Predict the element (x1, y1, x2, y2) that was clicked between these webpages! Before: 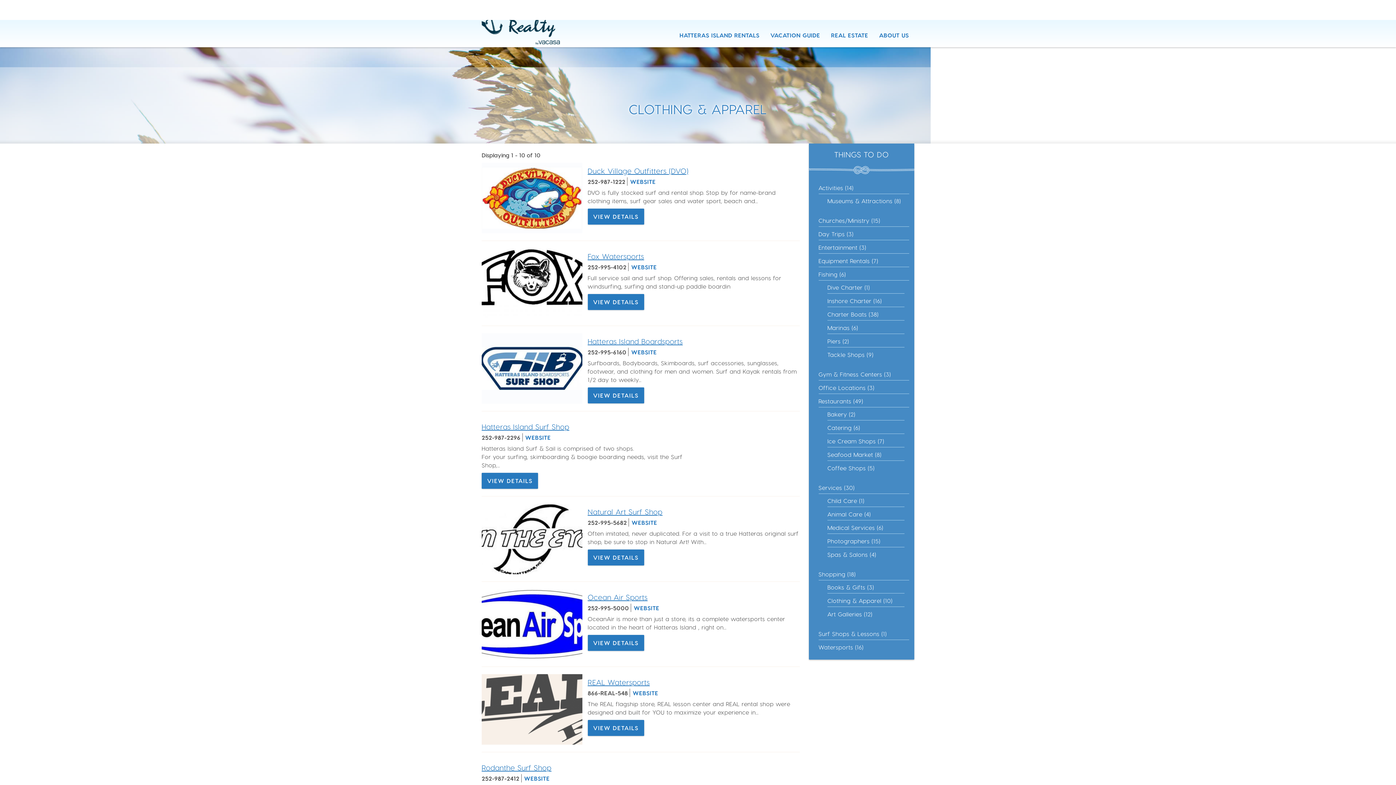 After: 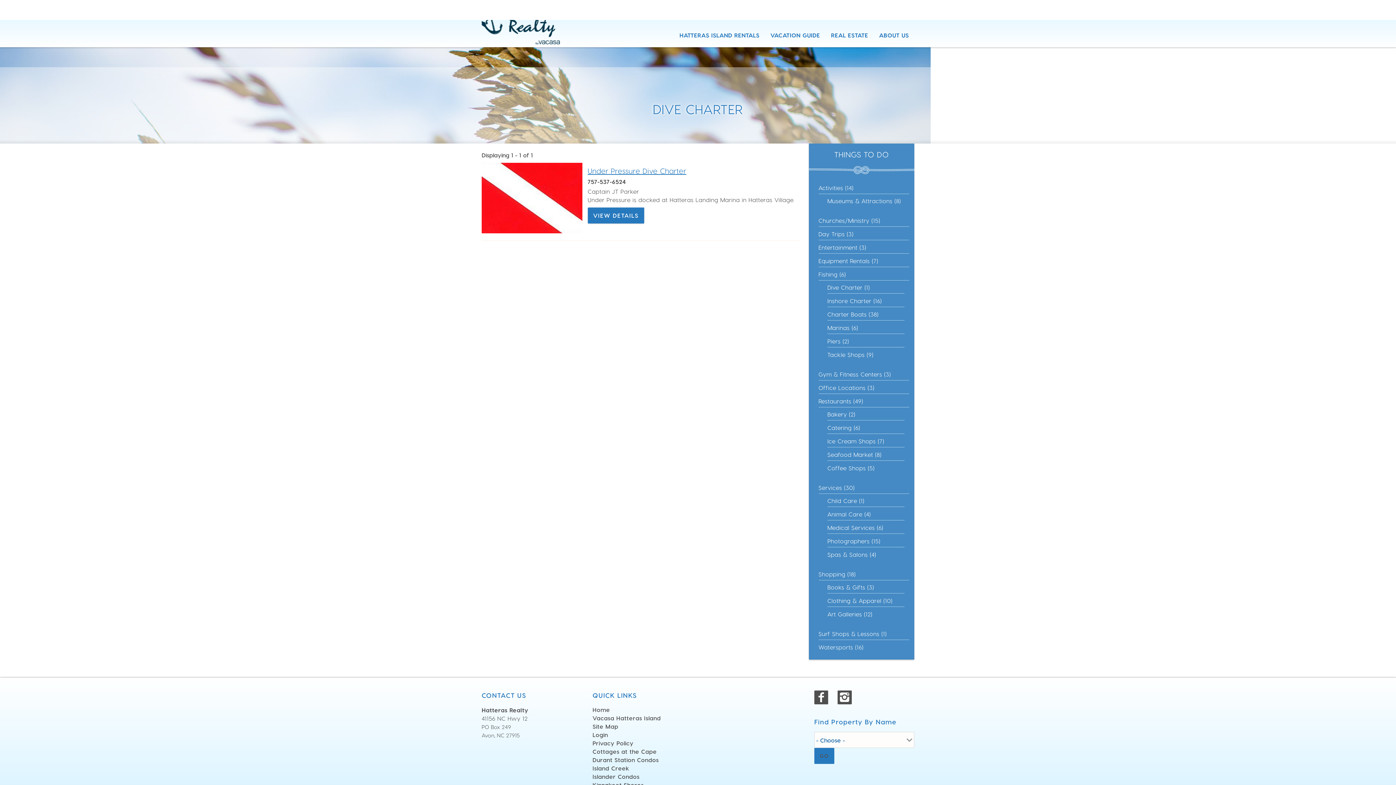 Action: label: Dive Charter (1) bbox: (827, 283, 904, 293)